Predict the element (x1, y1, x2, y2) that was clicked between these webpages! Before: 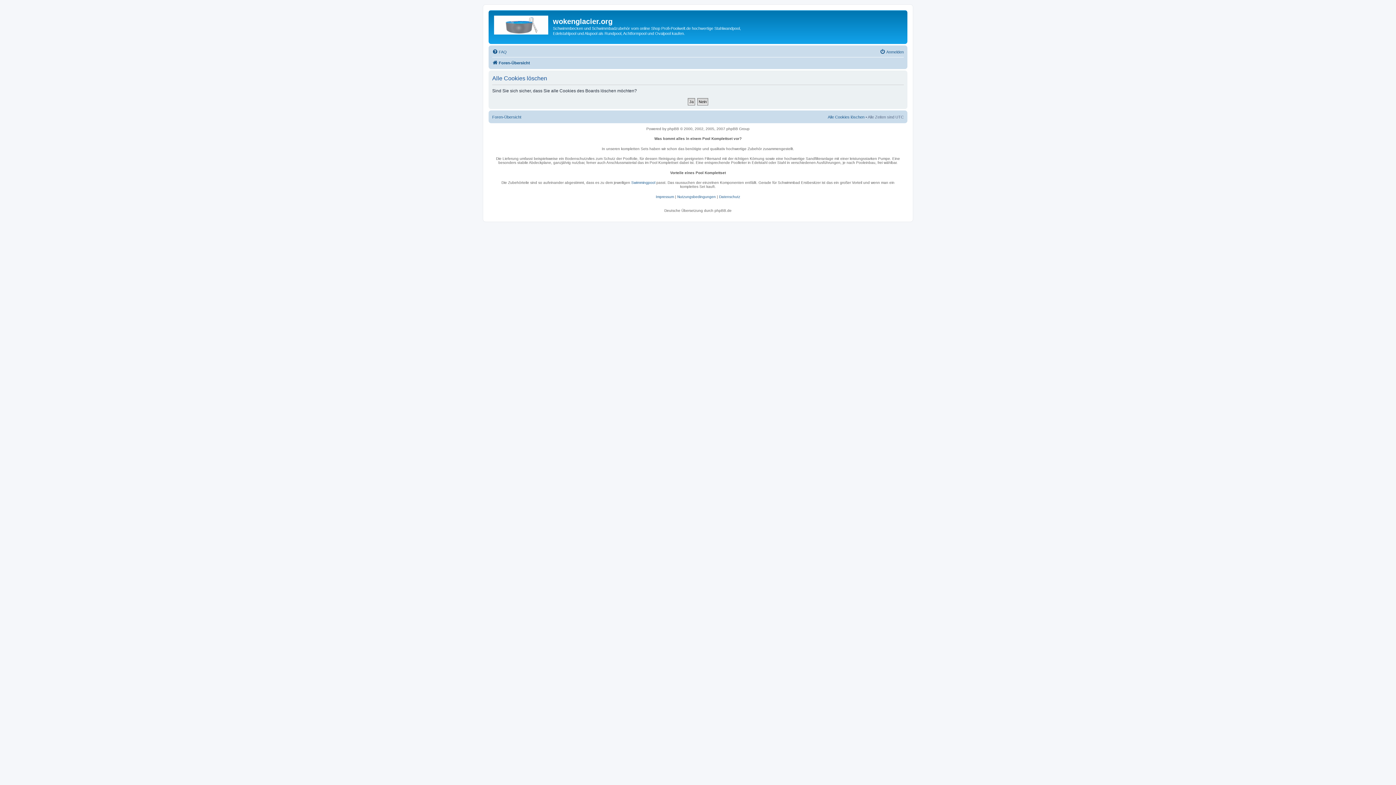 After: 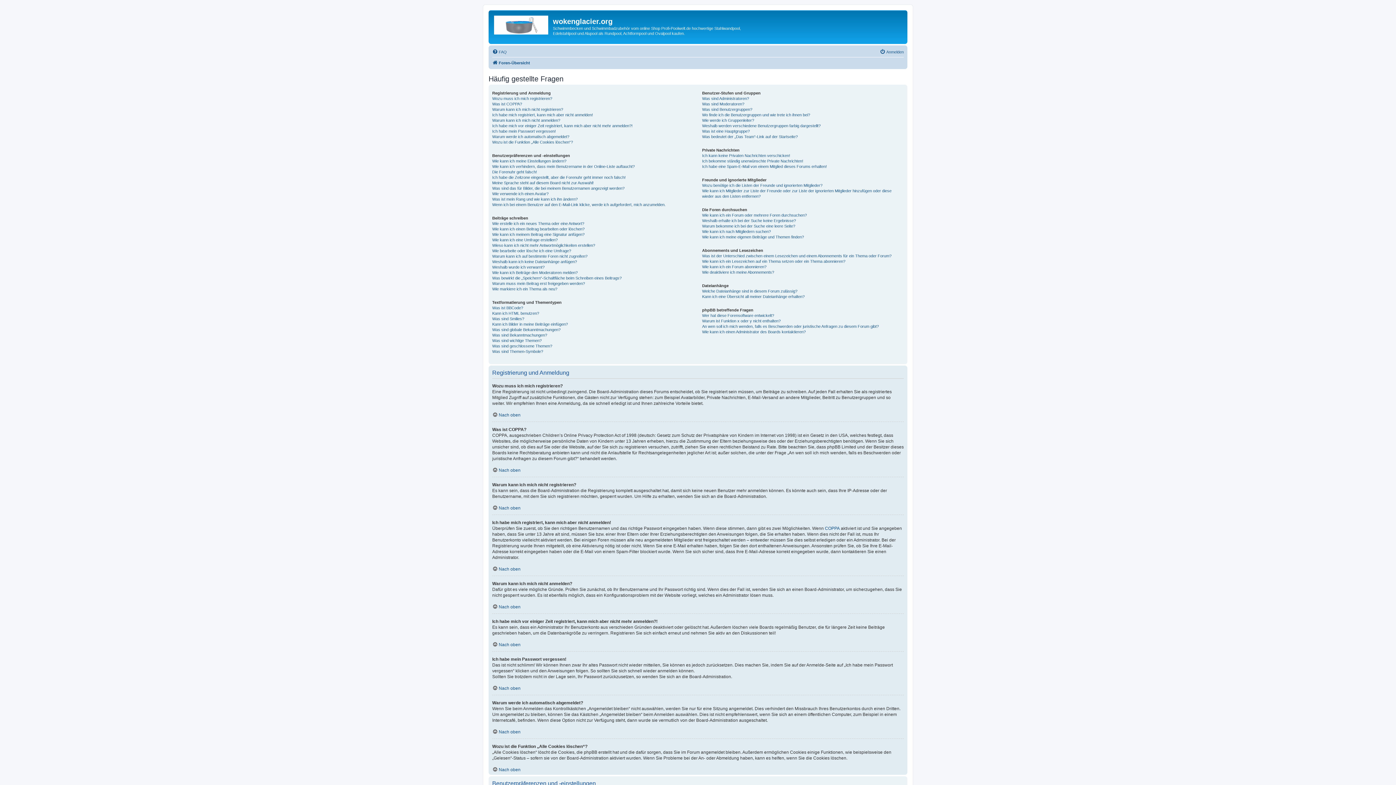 Action: bbox: (492, 47, 506, 56) label: FAQ